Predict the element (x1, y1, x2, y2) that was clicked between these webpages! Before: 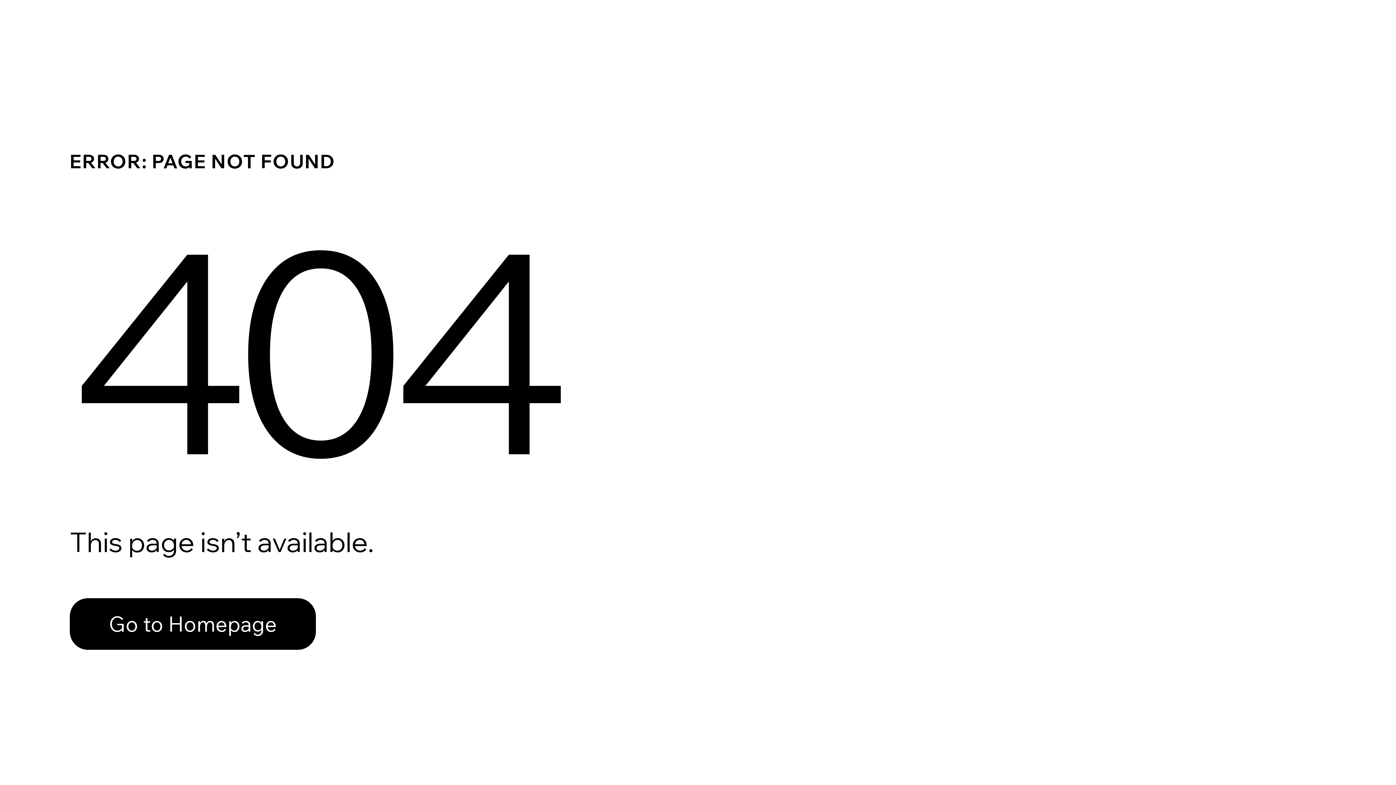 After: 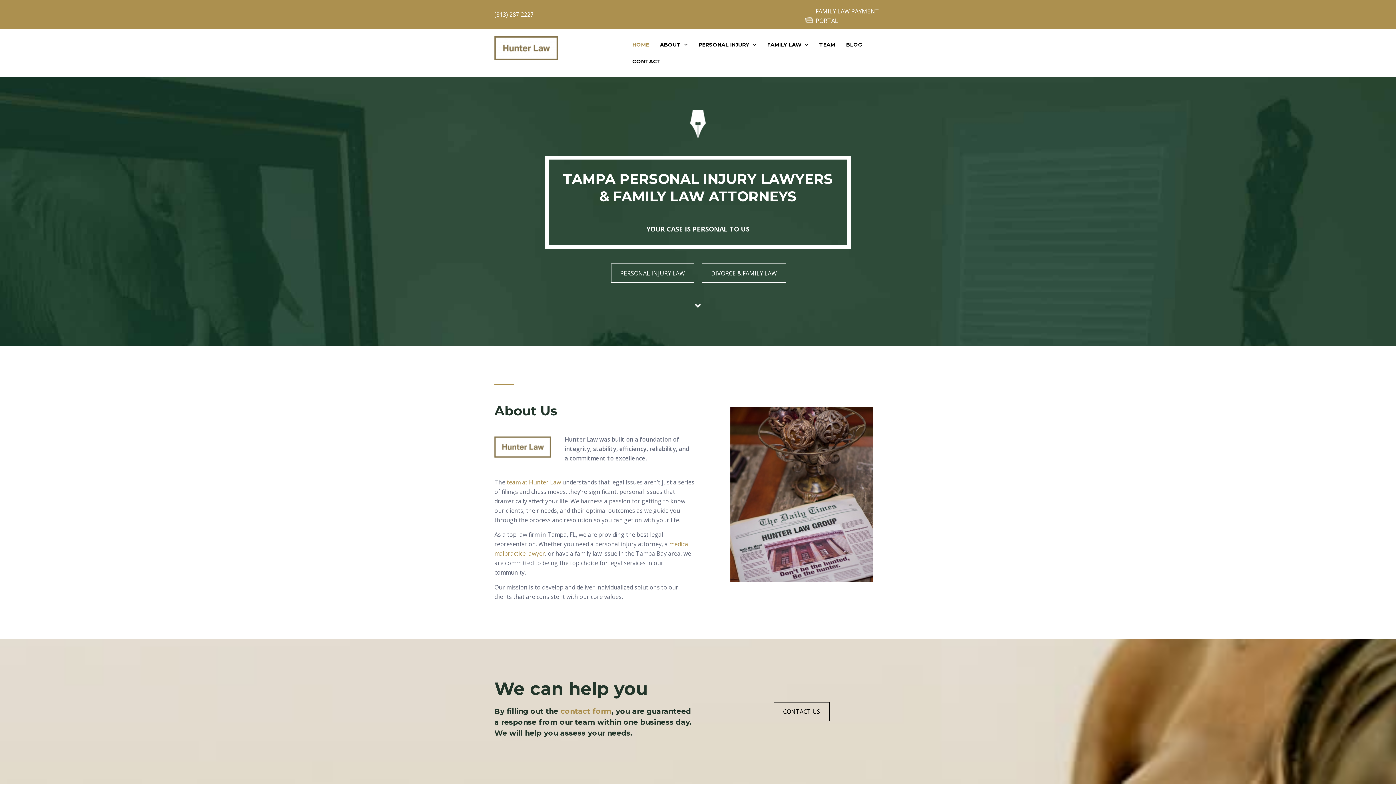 Action: bbox: (69, 582, 768, 659) label: Go to Homepage